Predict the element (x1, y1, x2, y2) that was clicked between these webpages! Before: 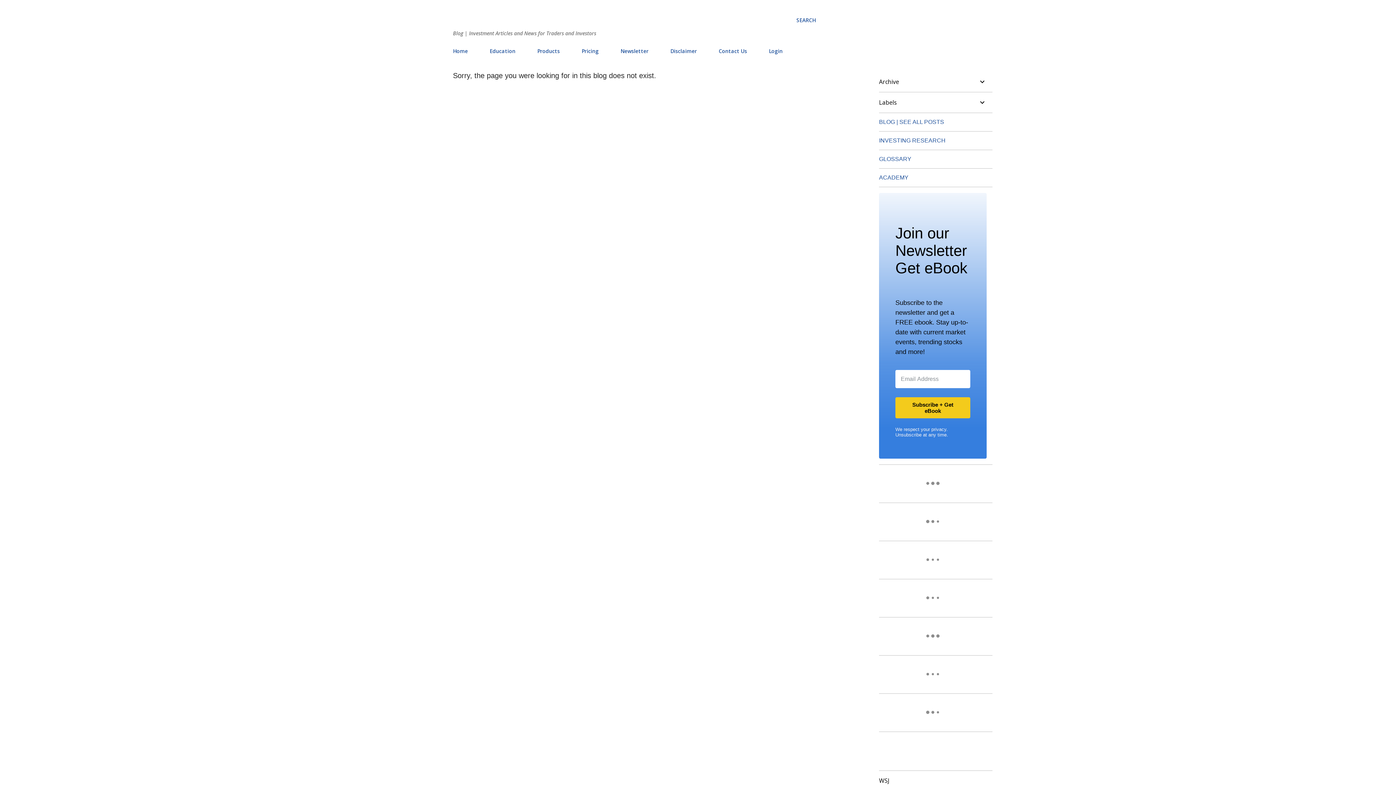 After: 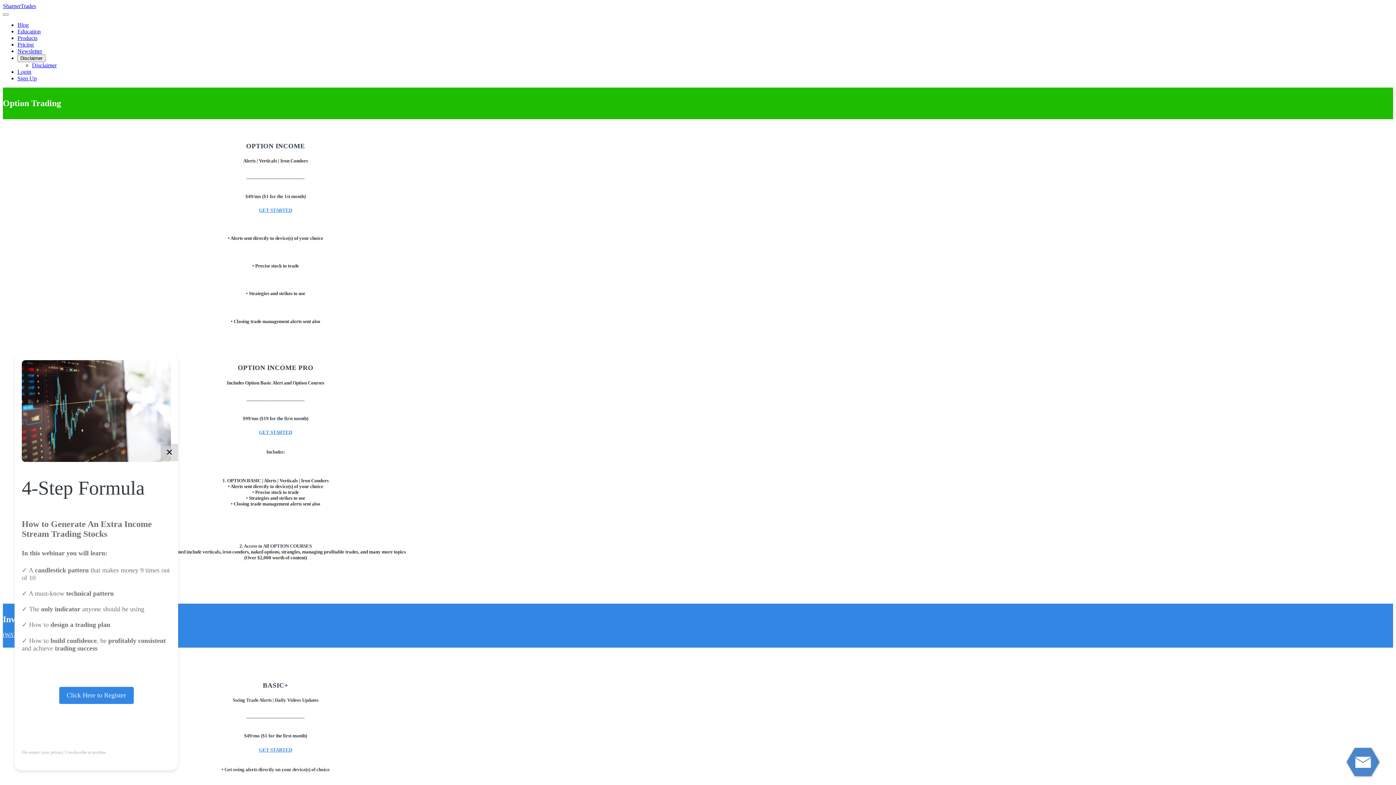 Action: bbox: (577, 43, 603, 58) label: Pricing